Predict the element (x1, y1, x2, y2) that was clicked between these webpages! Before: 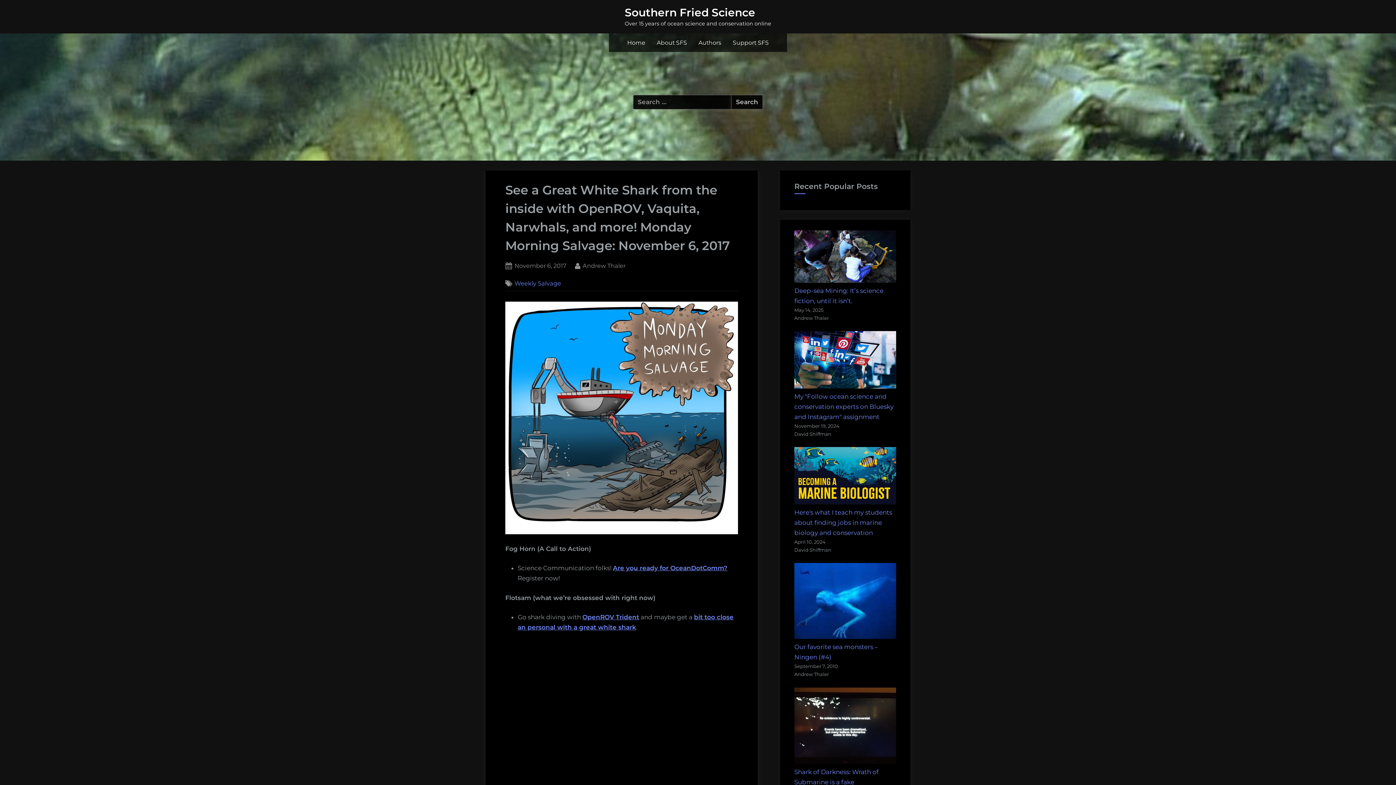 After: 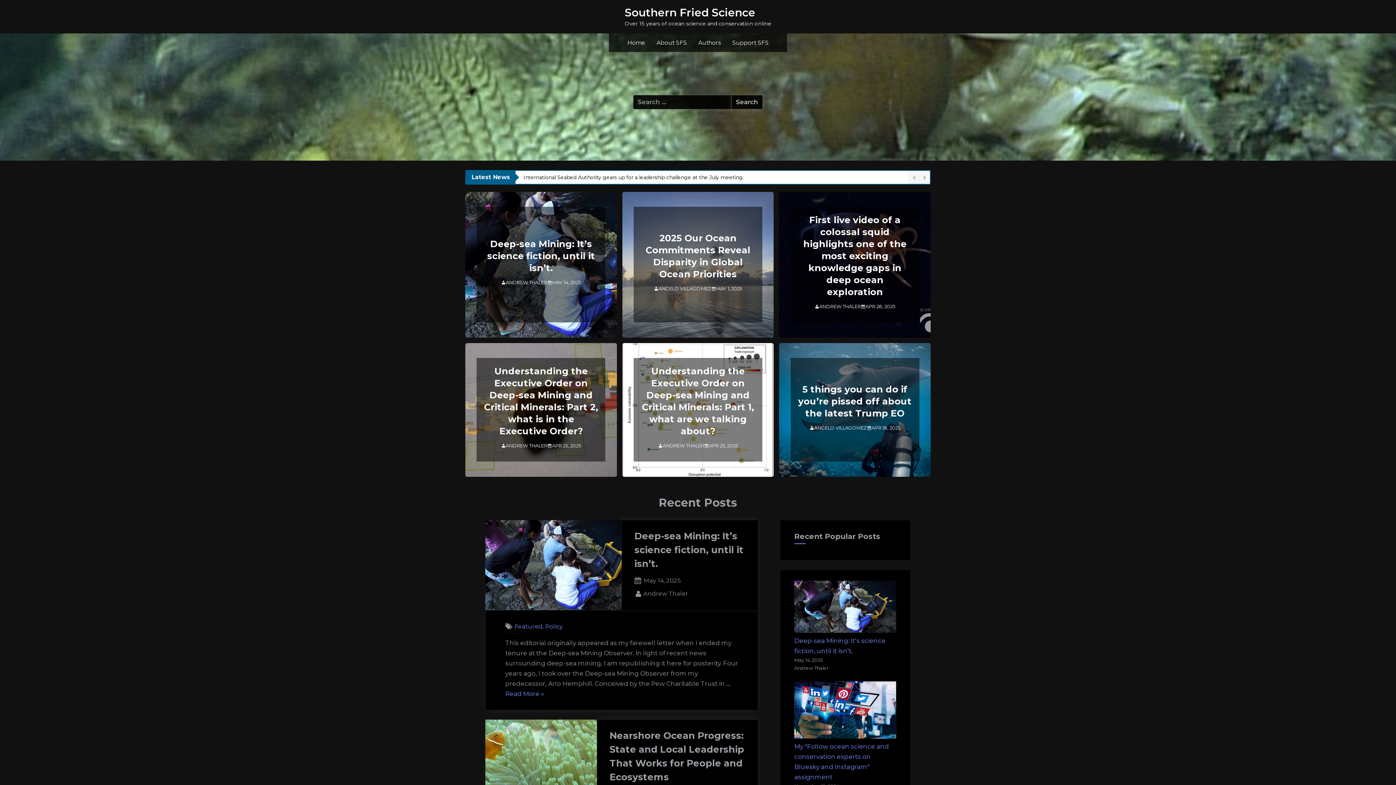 Action: label: Home bbox: (623, 35, 649, 50)